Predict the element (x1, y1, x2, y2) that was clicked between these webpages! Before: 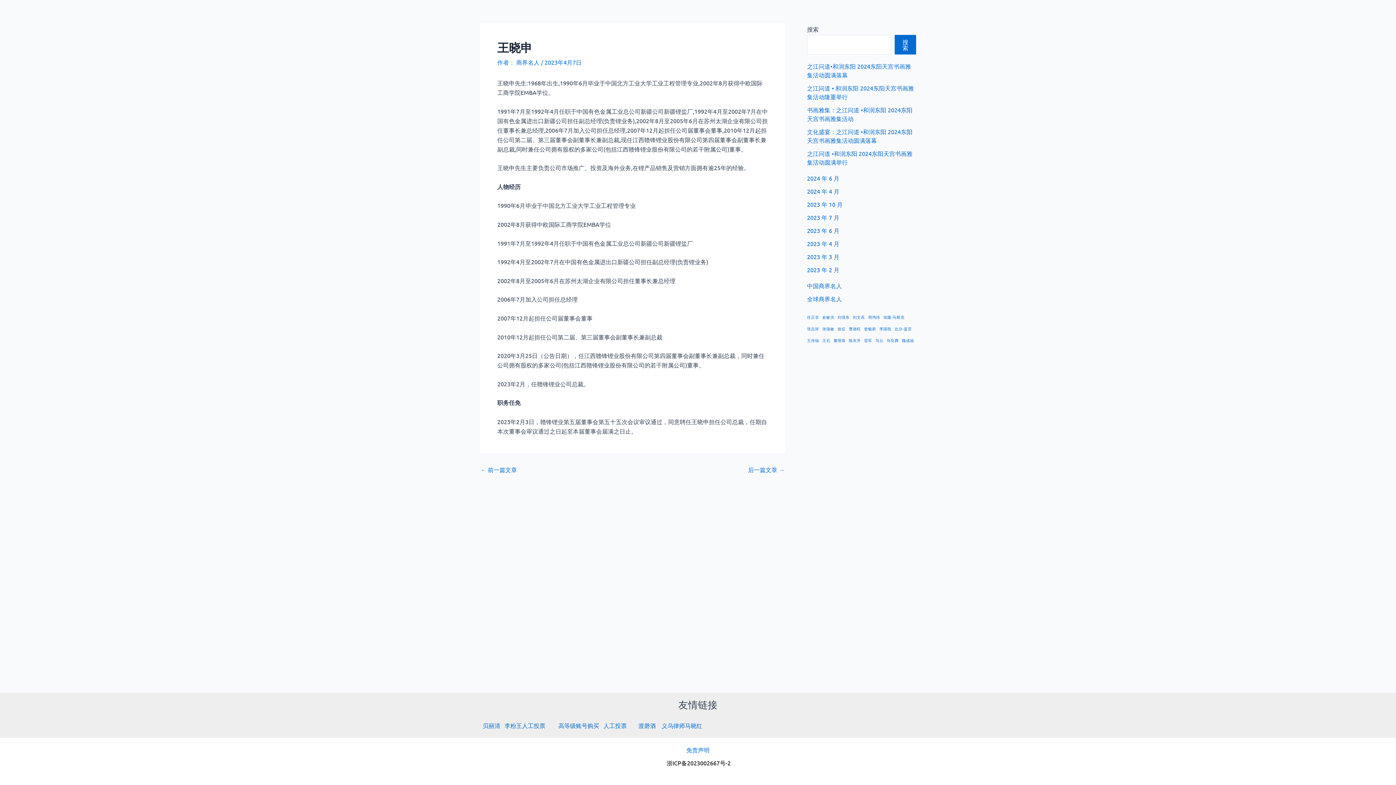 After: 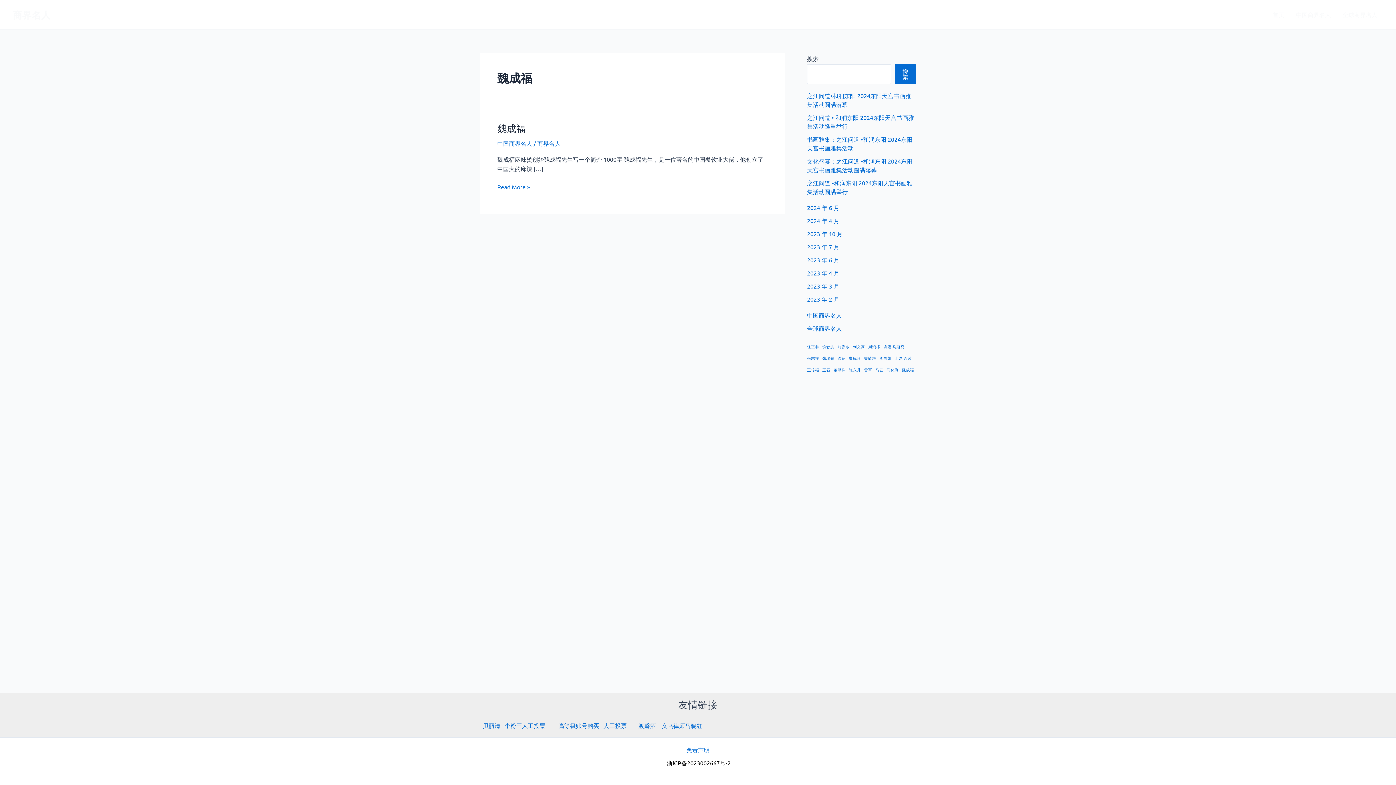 Action: bbox: (902, 336, 914, 344) label: 魏成福 (1 项)